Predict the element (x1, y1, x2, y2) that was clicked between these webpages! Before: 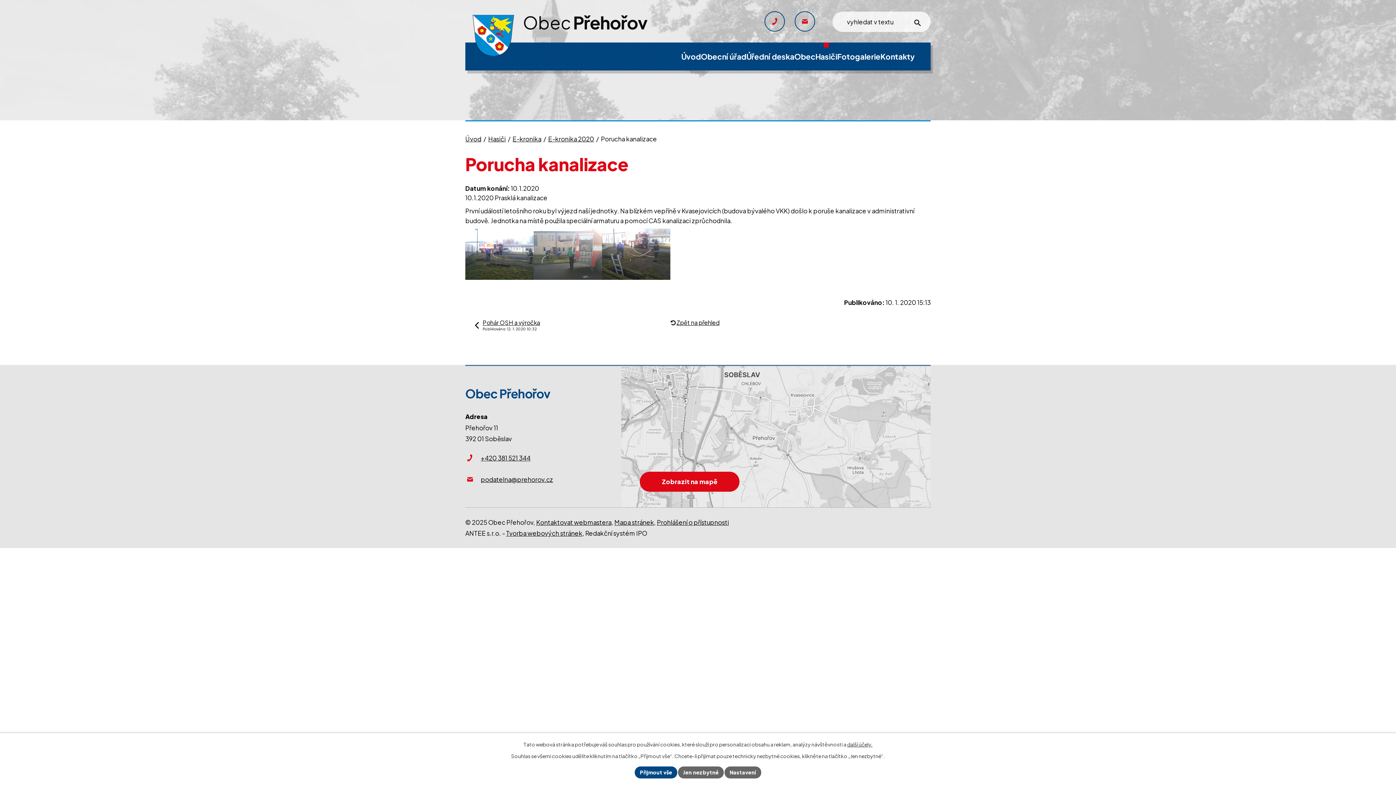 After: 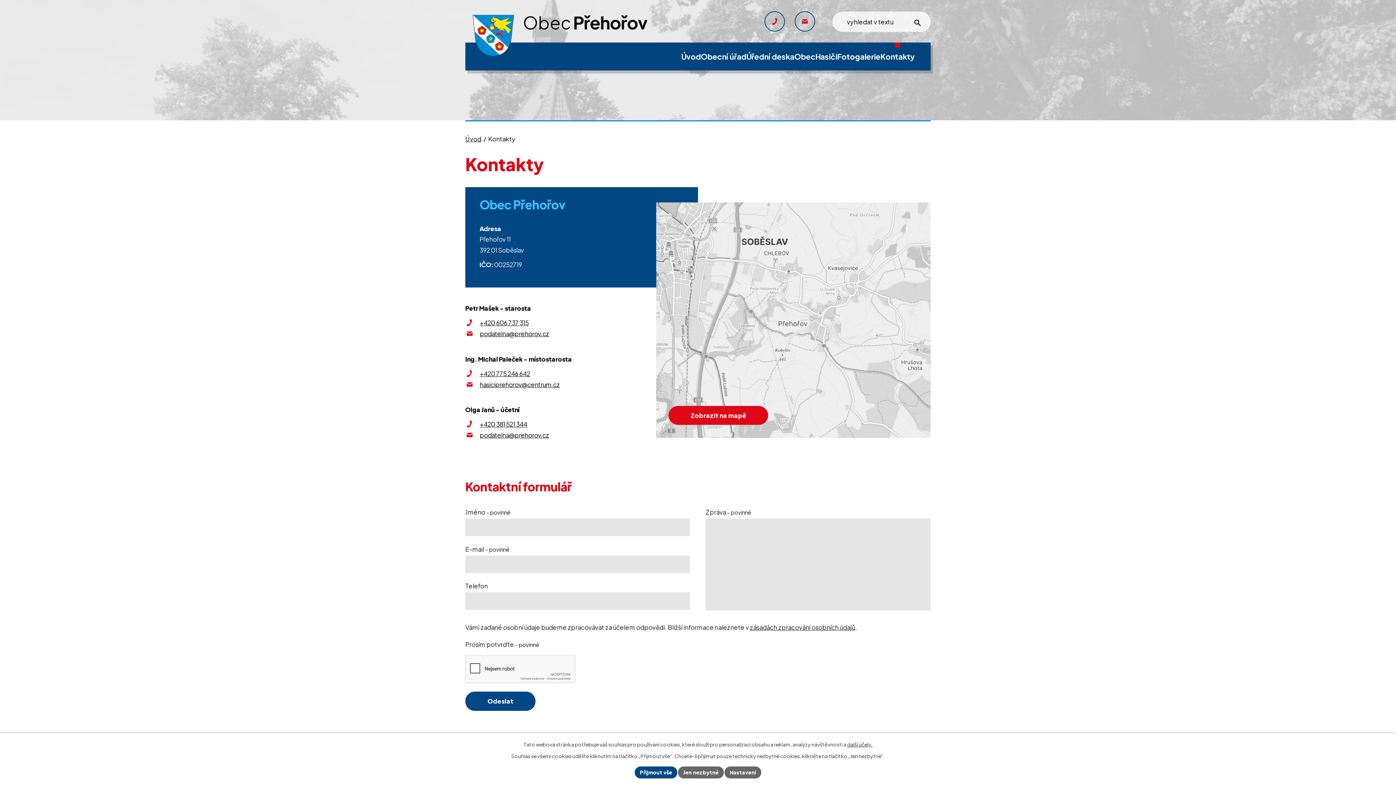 Action: bbox: (880, 42, 914, 70) label: Kontakty